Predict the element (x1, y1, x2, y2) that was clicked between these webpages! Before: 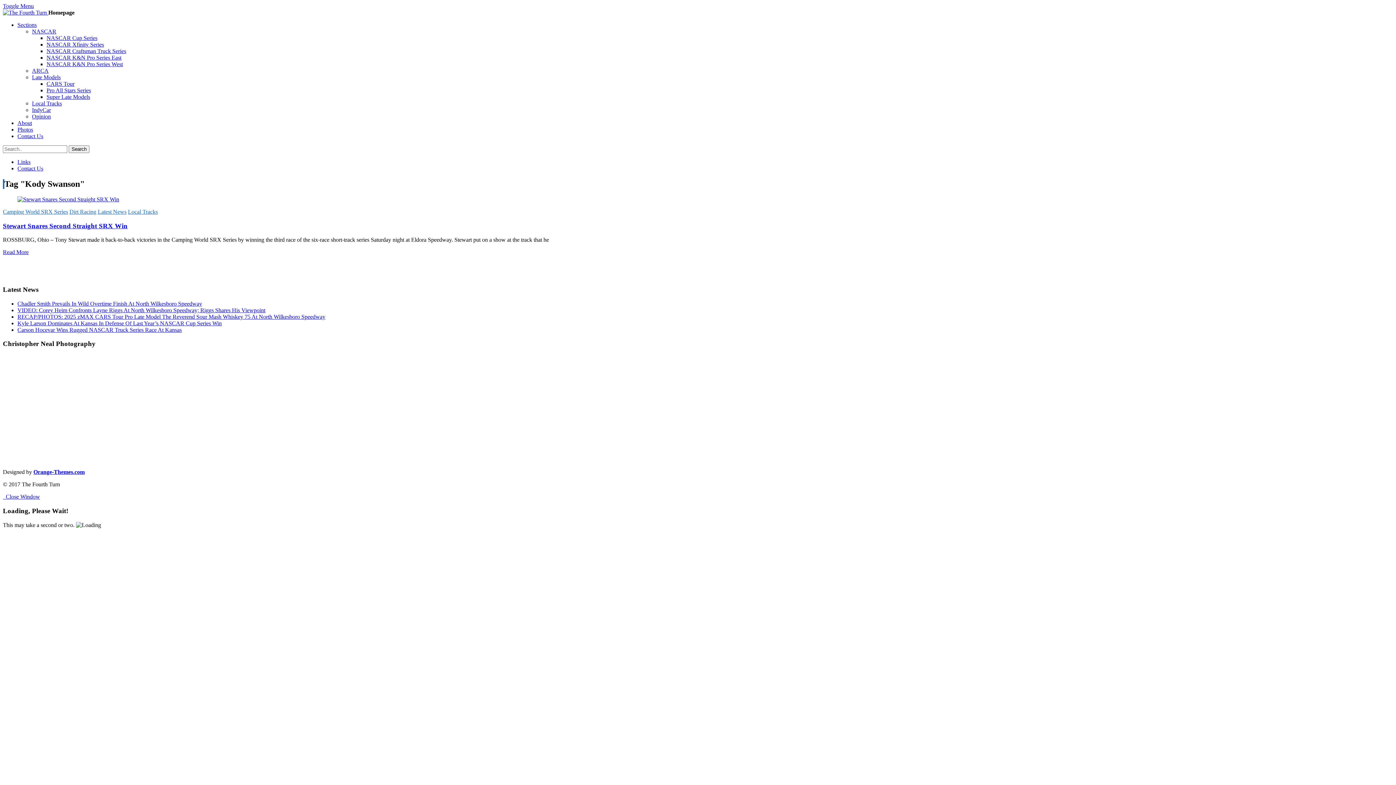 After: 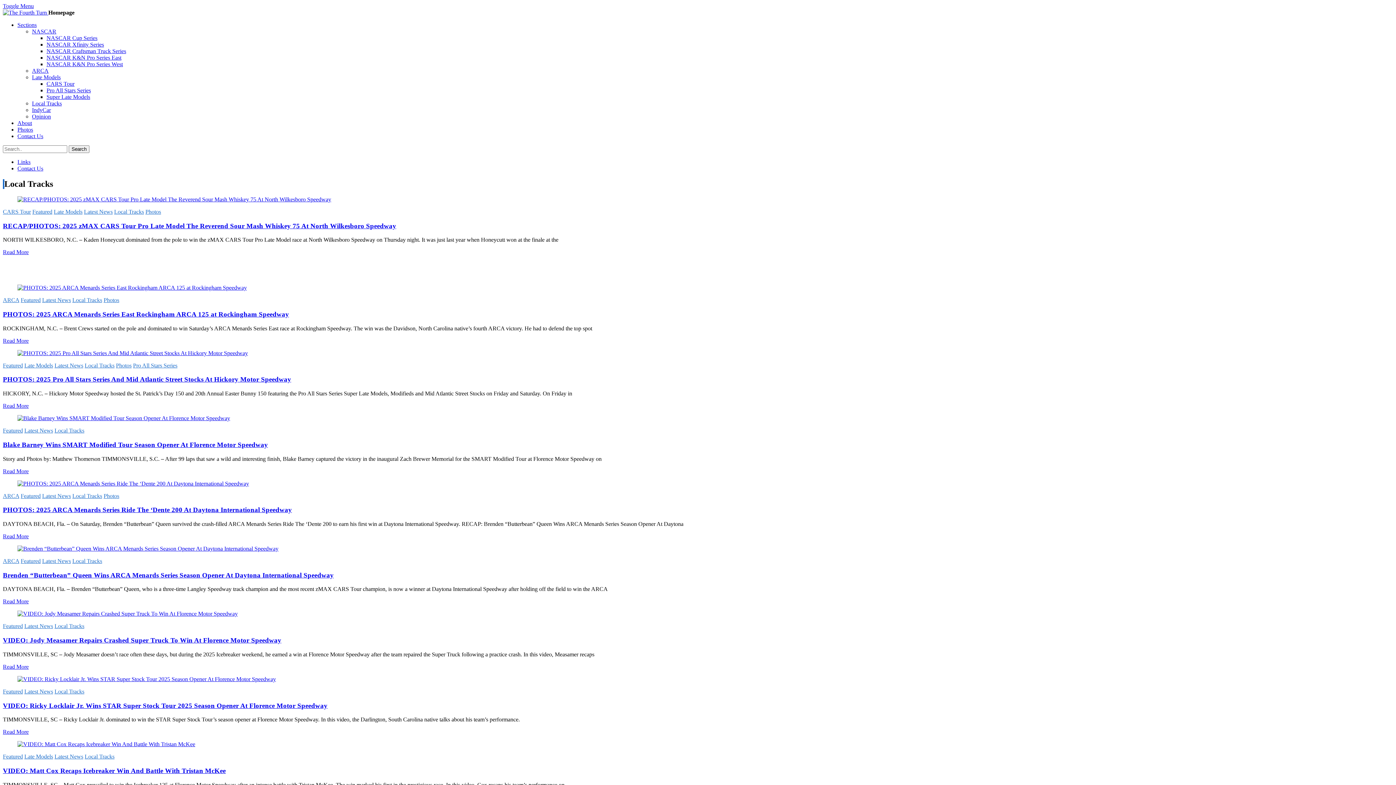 Action: label: Local Tracks bbox: (32, 100, 61, 106)